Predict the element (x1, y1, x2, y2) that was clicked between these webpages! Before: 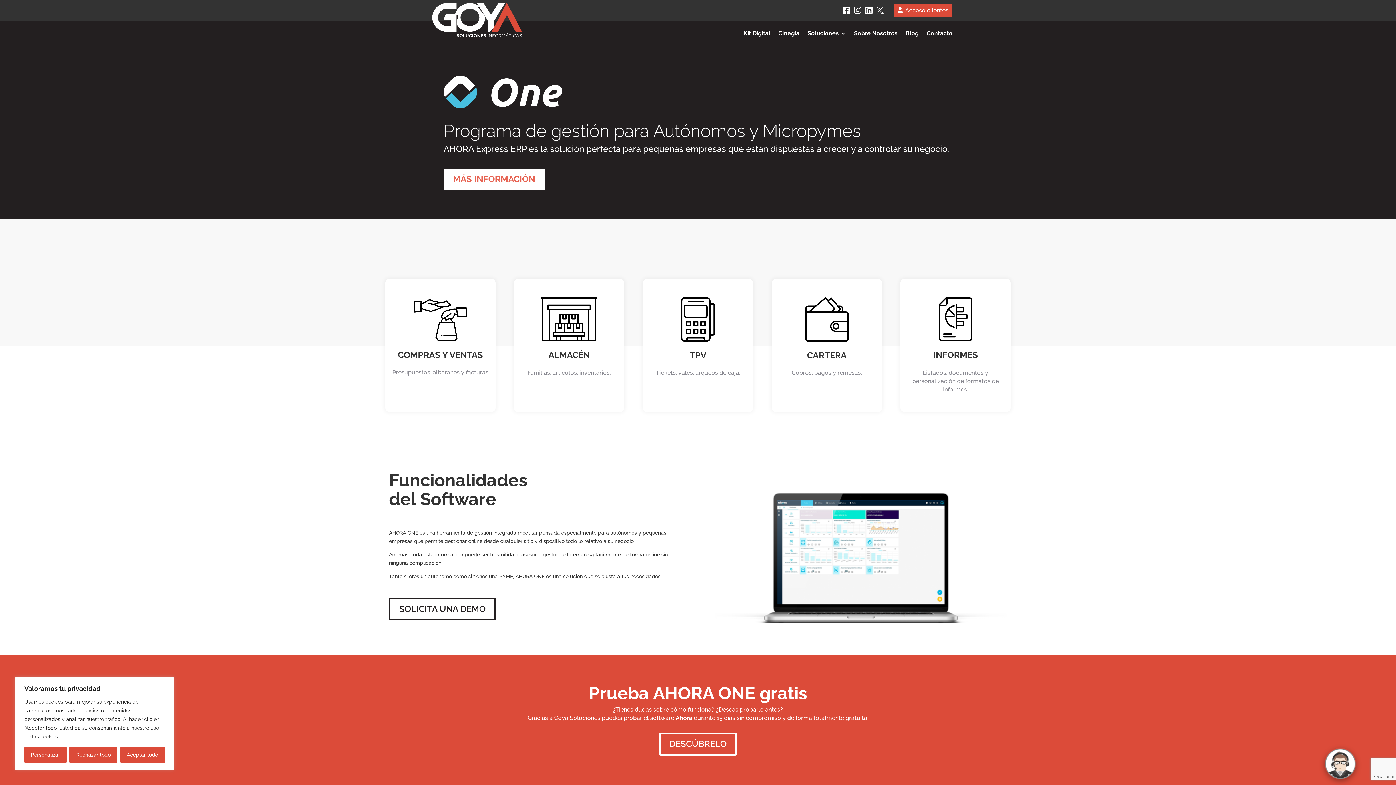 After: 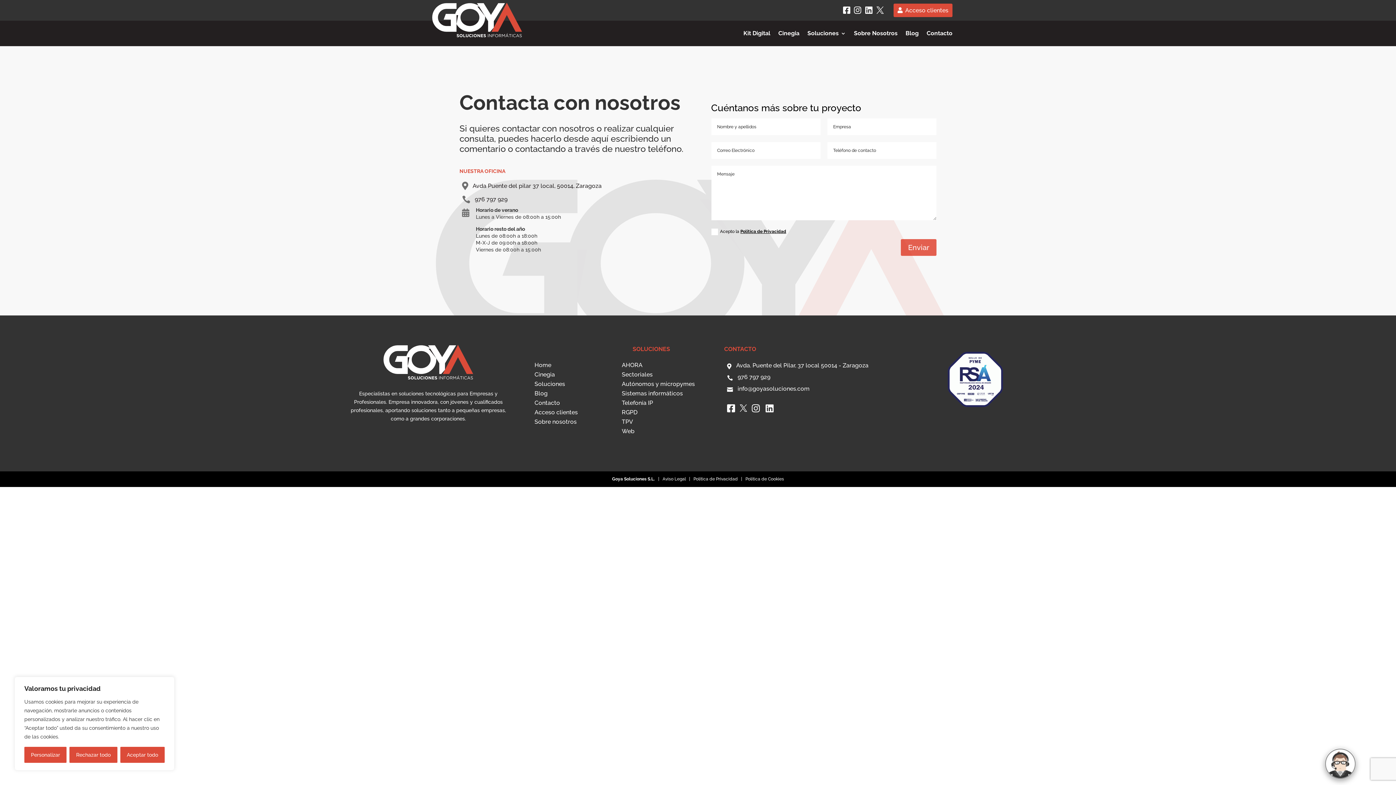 Action: bbox: (926, 30, 952, 38) label: Contacto